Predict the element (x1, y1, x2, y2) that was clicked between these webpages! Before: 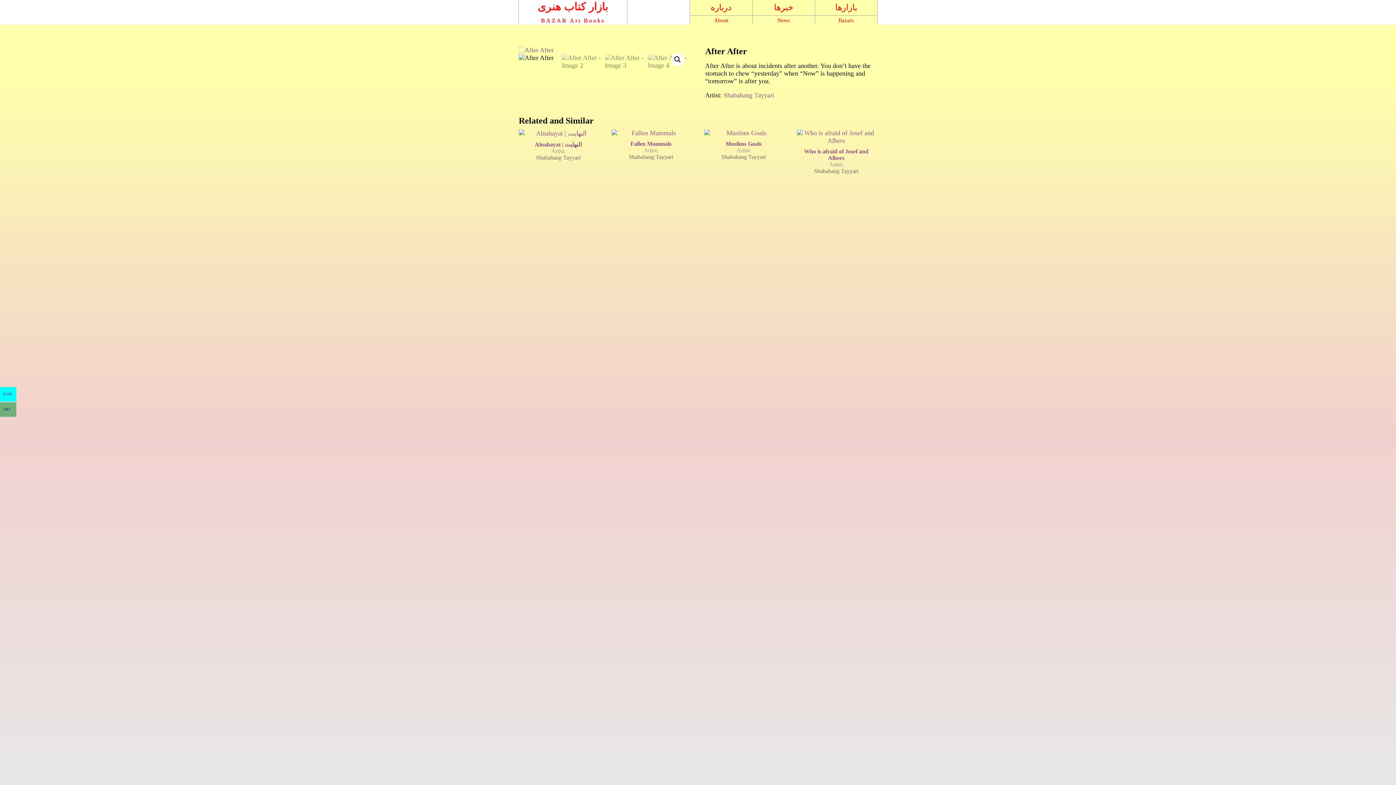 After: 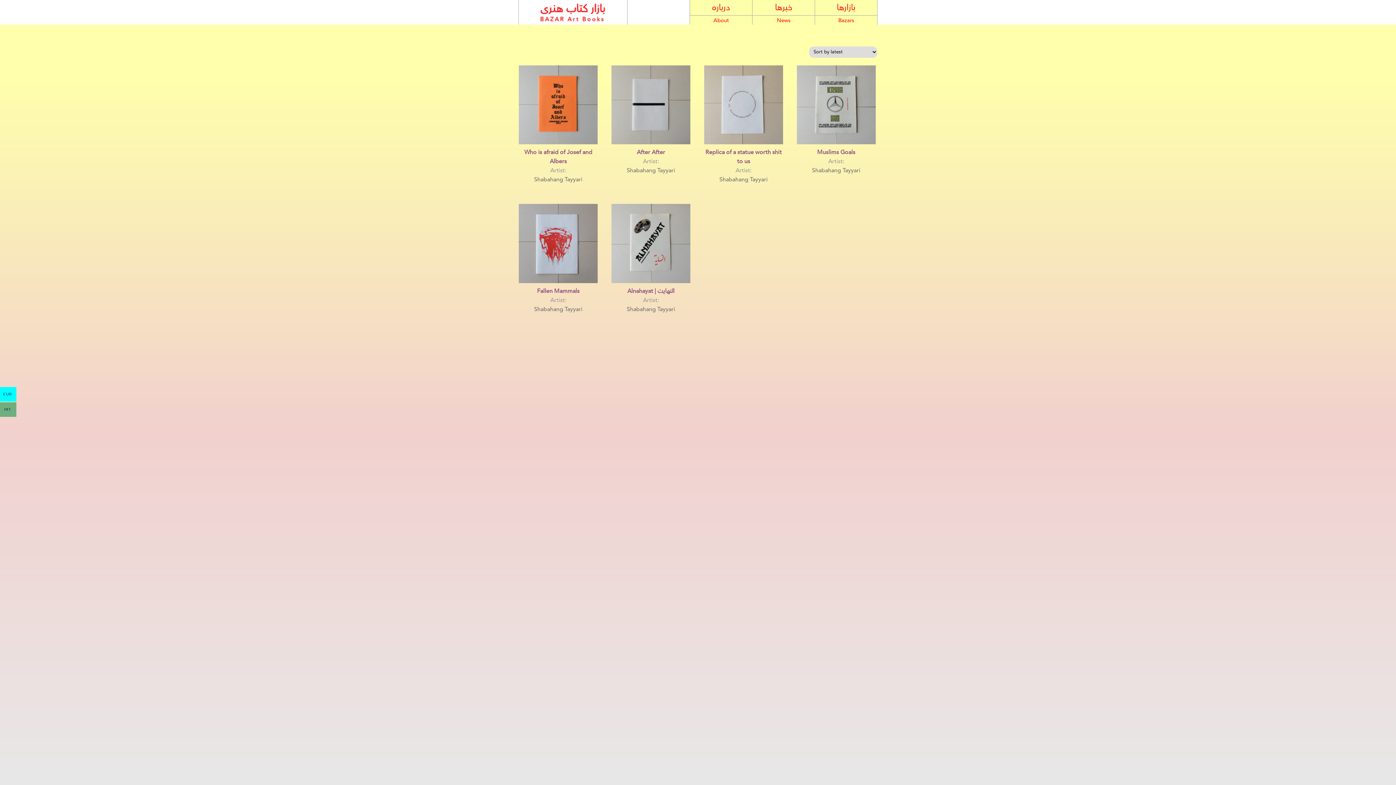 Action: label: Shabahang Tayyari bbox: (814, 168, 858, 174)